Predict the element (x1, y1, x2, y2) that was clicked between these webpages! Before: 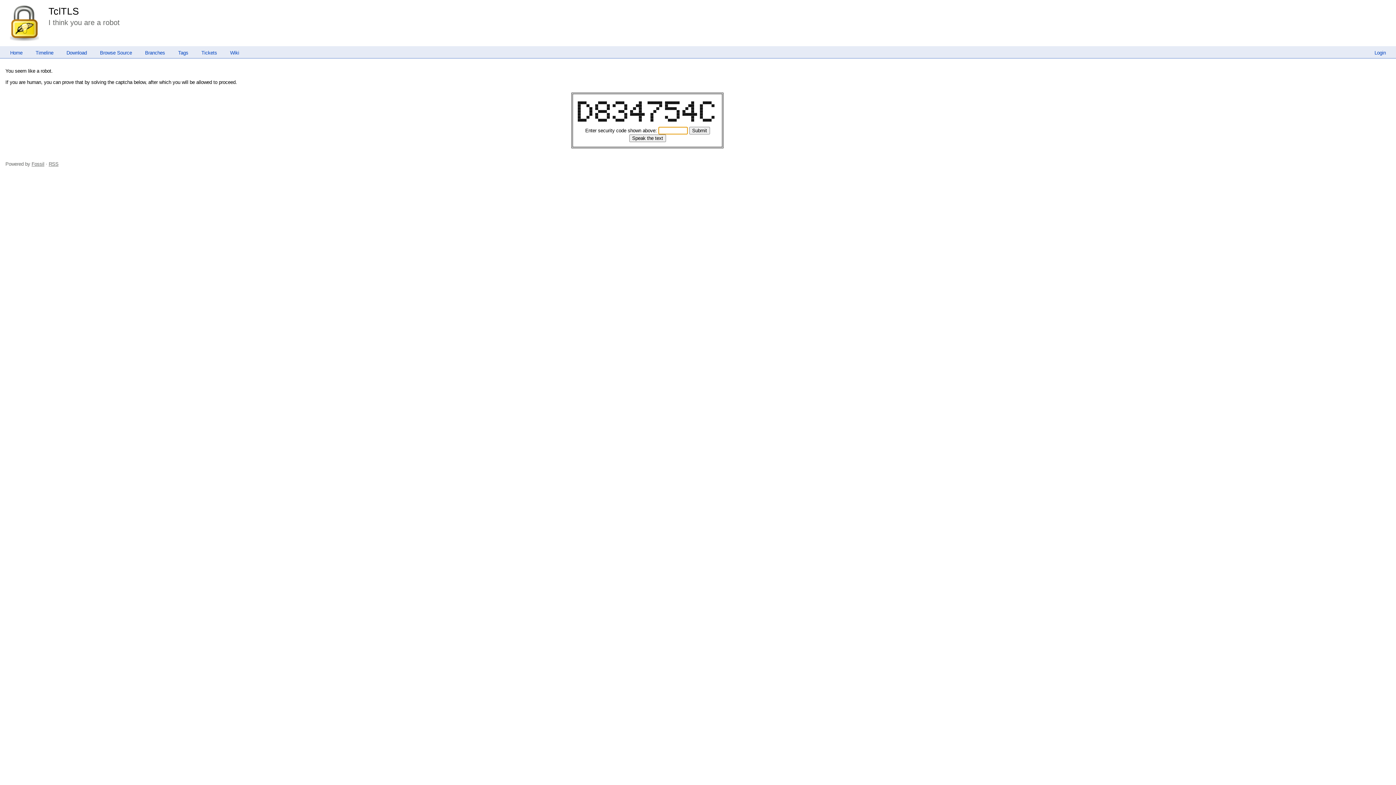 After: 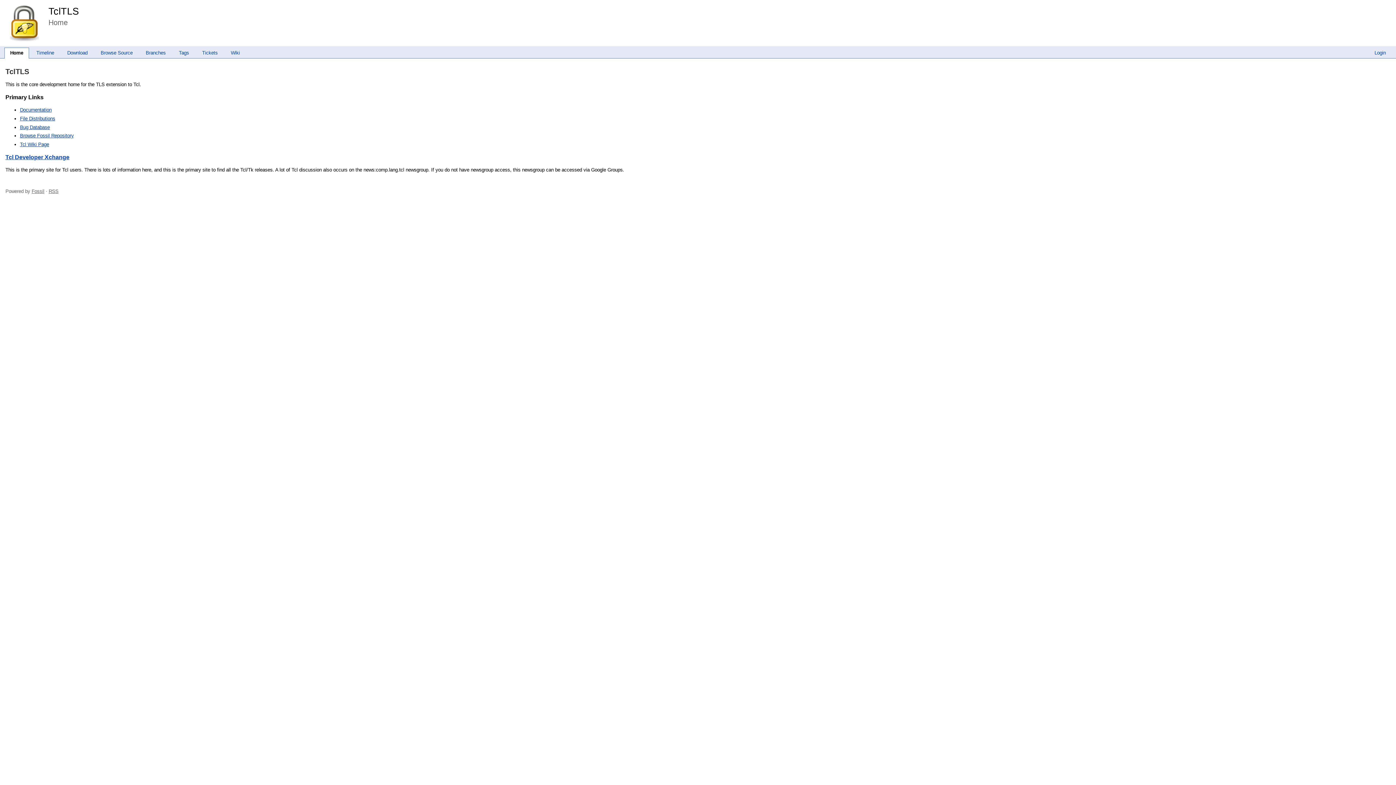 Action: bbox: (4, 50, 28, 55) label: Home